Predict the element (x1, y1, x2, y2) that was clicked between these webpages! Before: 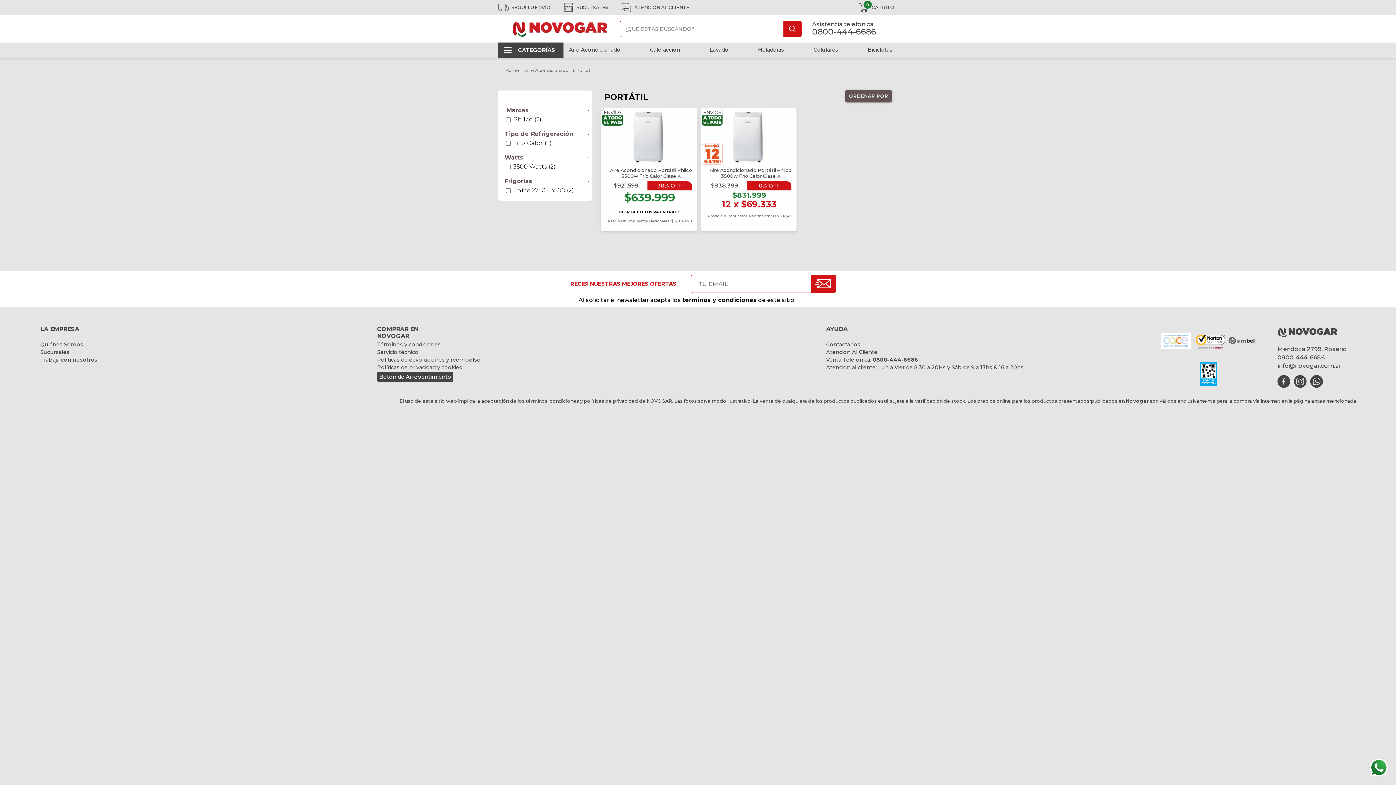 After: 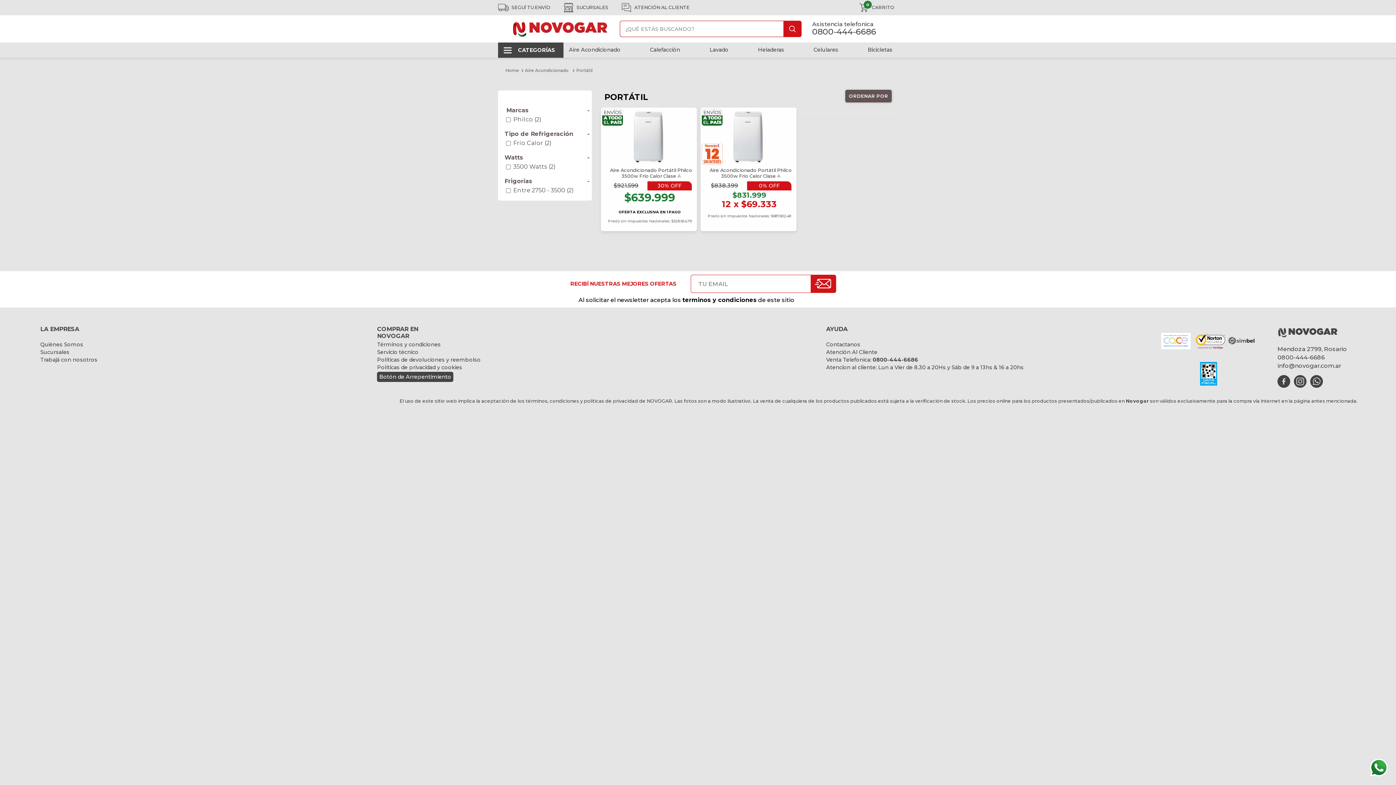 Action: bbox: (1228, 335, 1258, 359)